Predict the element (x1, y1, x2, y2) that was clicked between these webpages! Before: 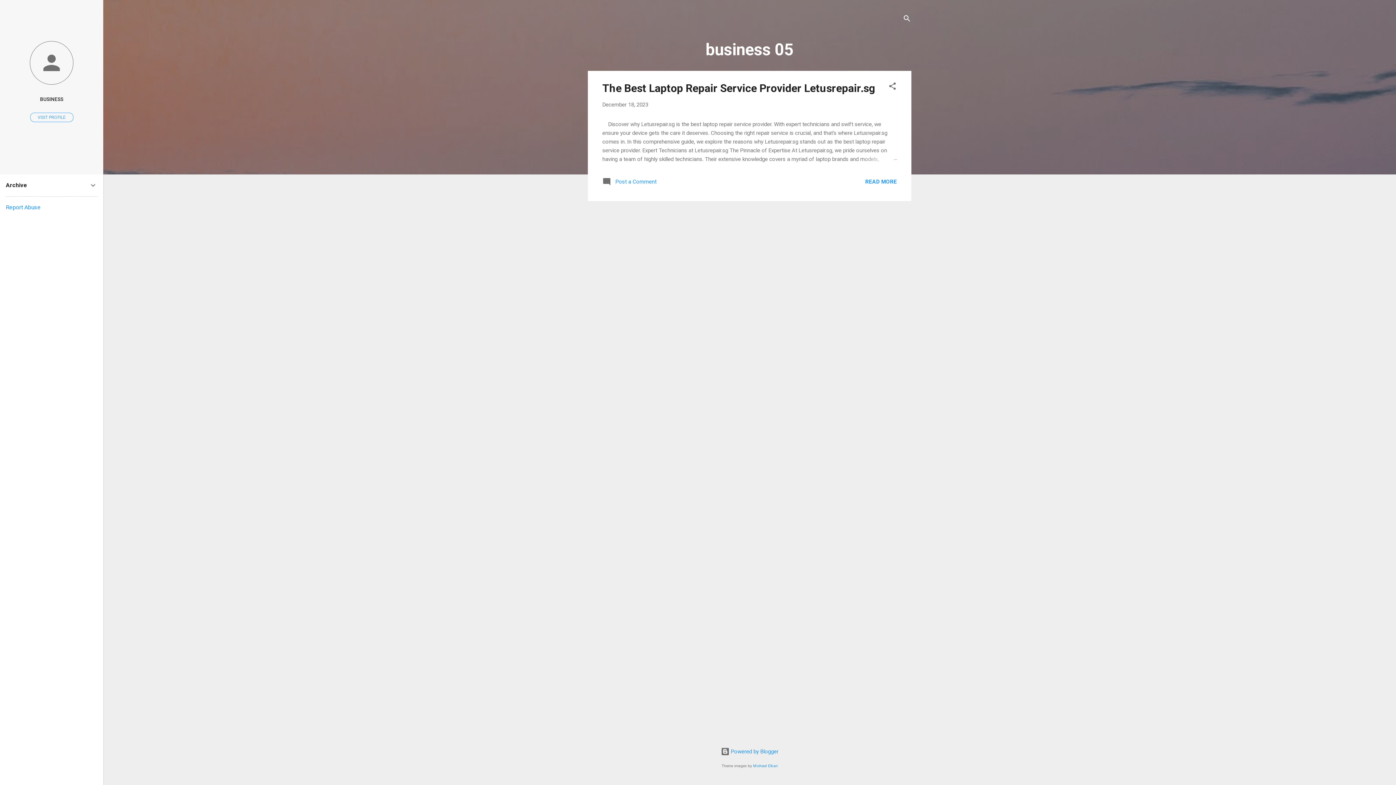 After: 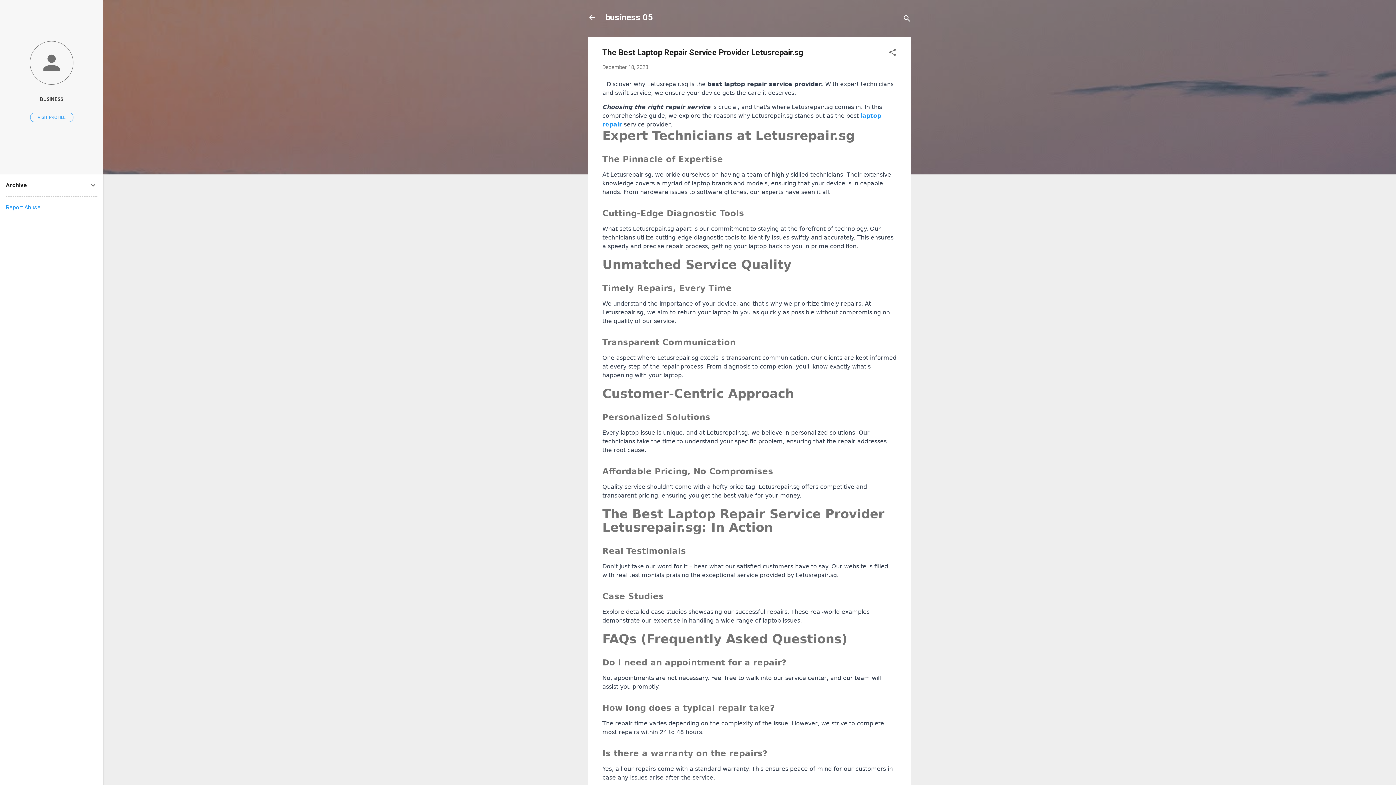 Action: bbox: (602, 81, 875, 94) label: The Best Laptop Repair Service Provider Letusrepair.sg